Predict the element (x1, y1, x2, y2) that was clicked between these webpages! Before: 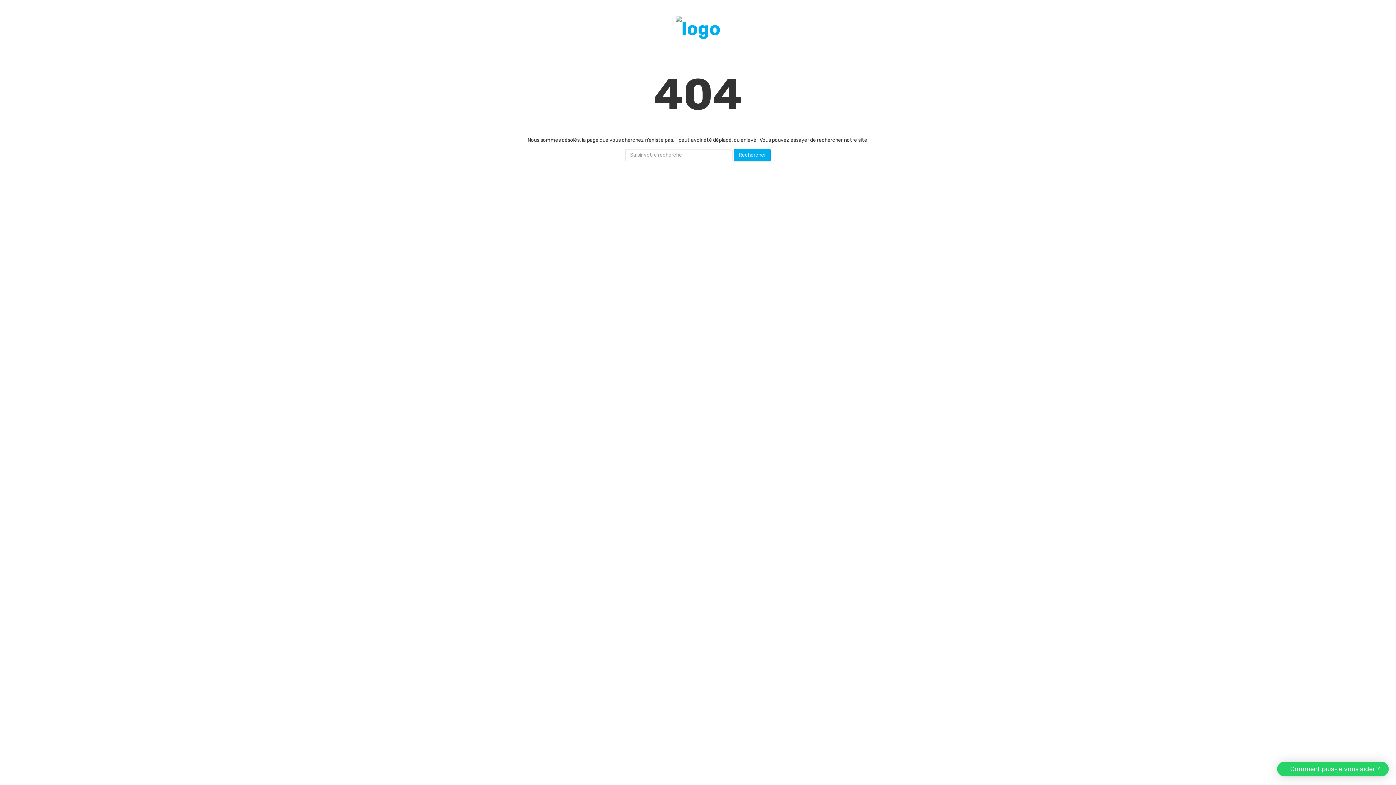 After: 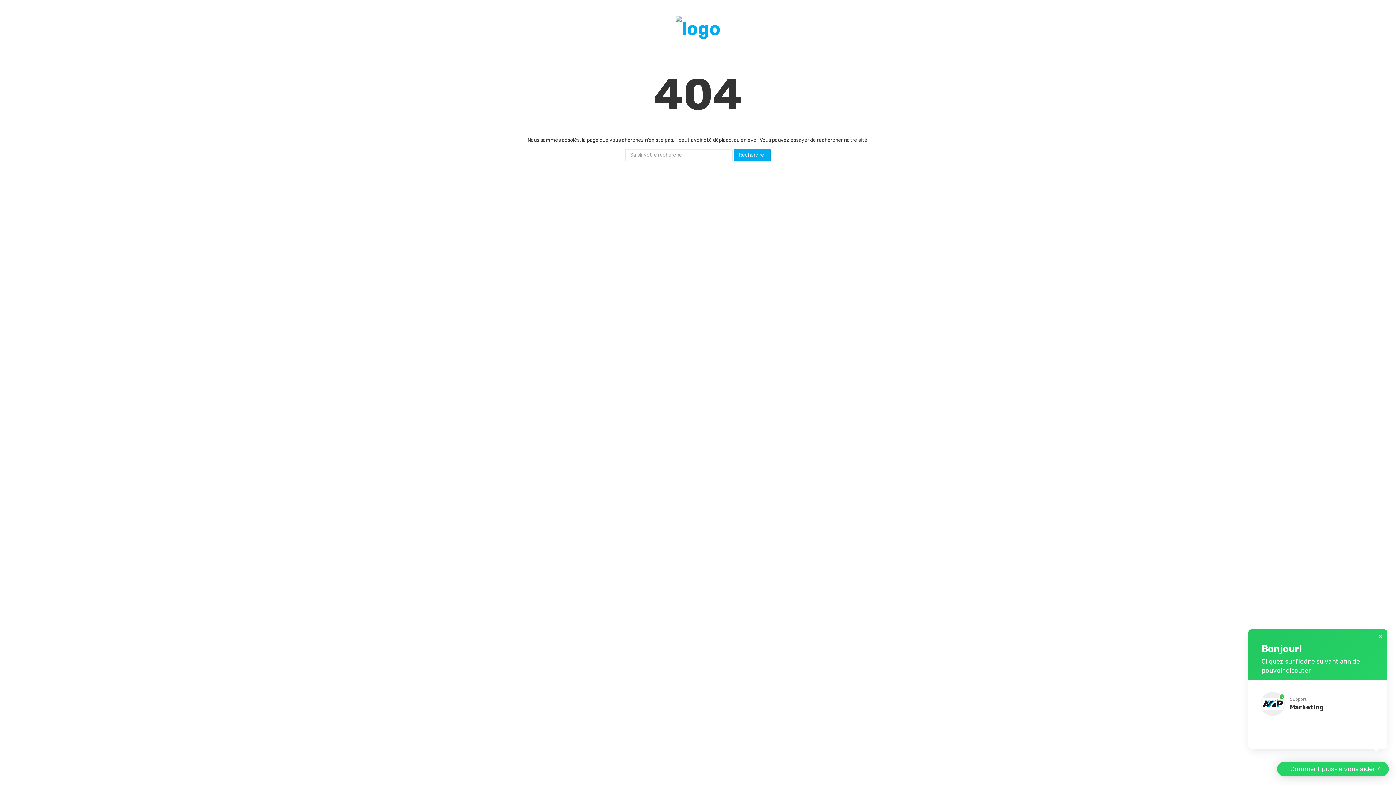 Action: label: Comment puis-je vous aider ? bbox: (1277, 762, 1389, 776)